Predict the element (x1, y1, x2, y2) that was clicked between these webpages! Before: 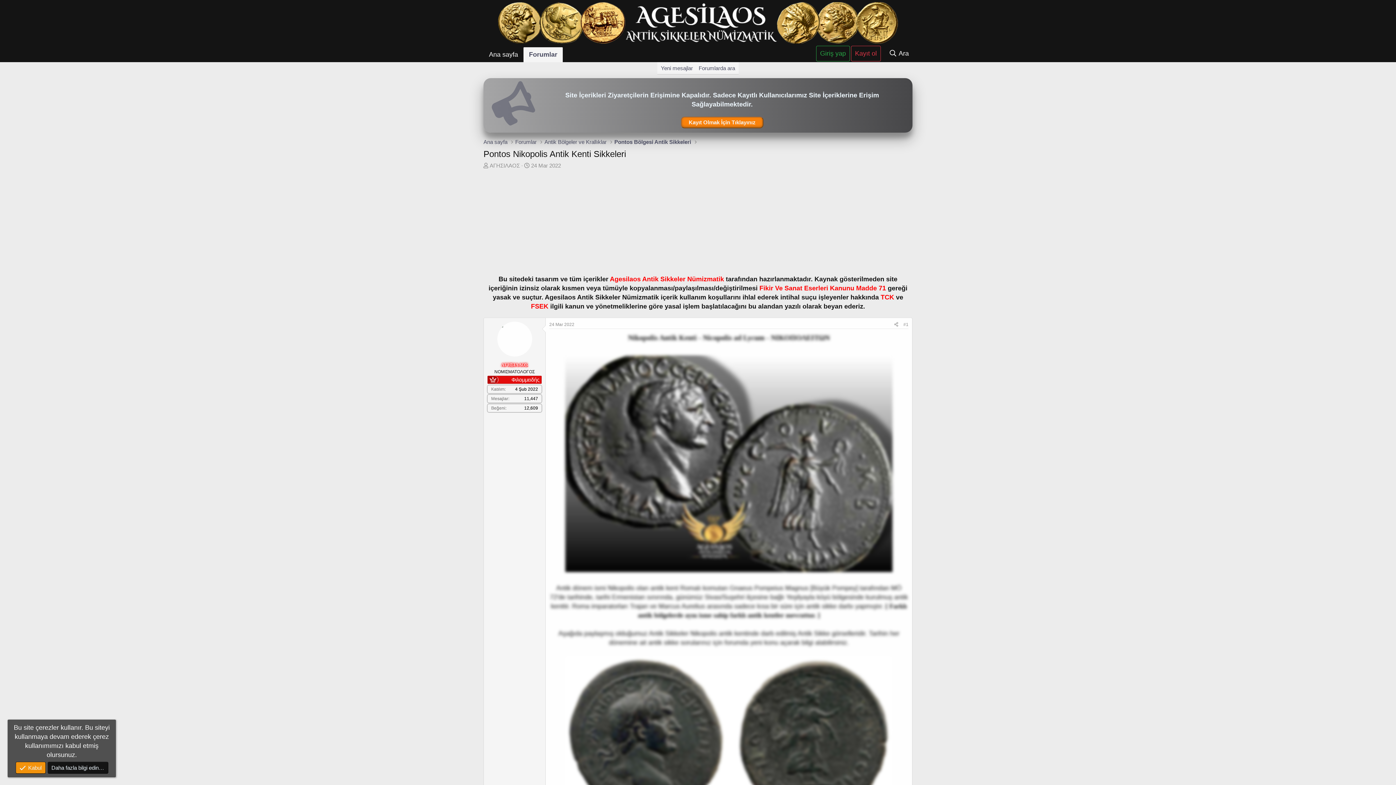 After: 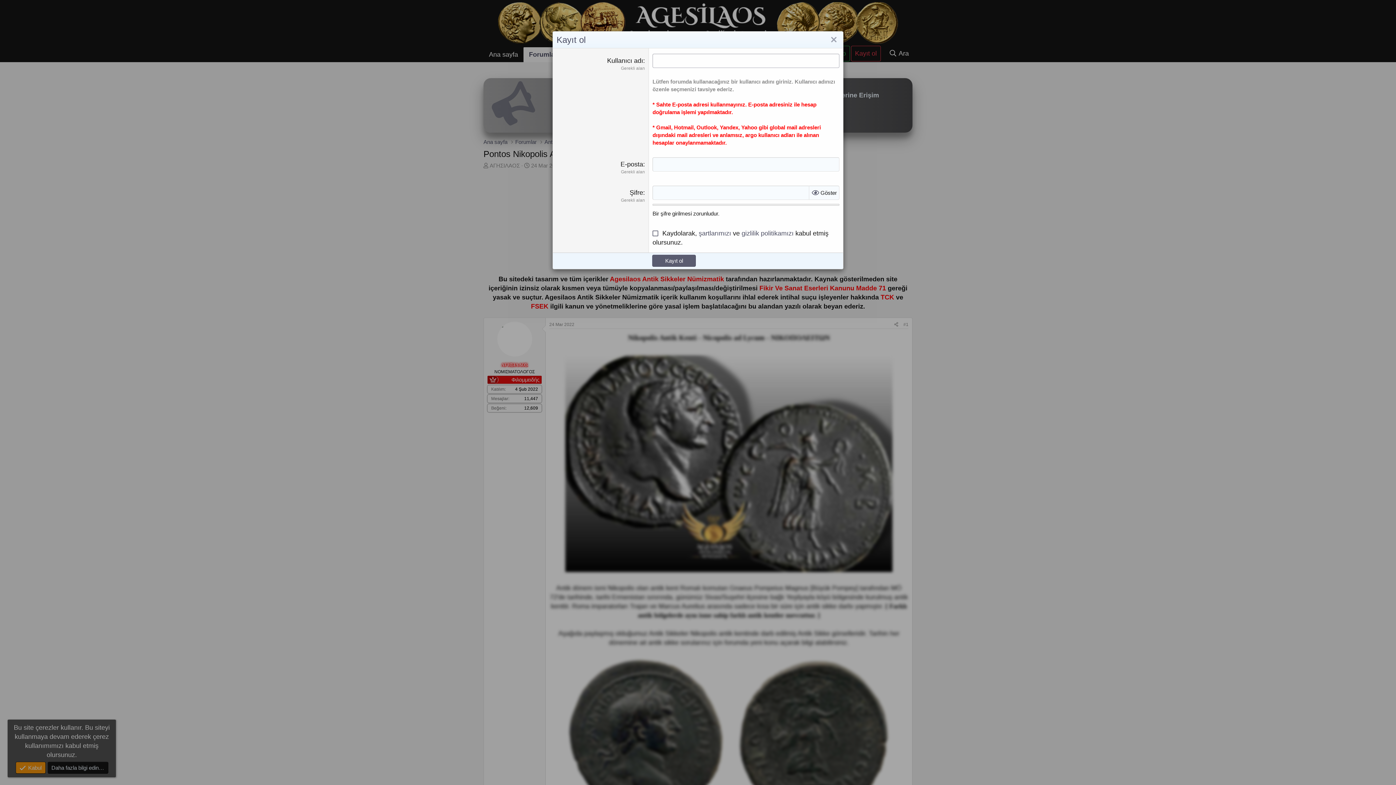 Action: bbox: (851, 45, 881, 61) label: Kayıt ol